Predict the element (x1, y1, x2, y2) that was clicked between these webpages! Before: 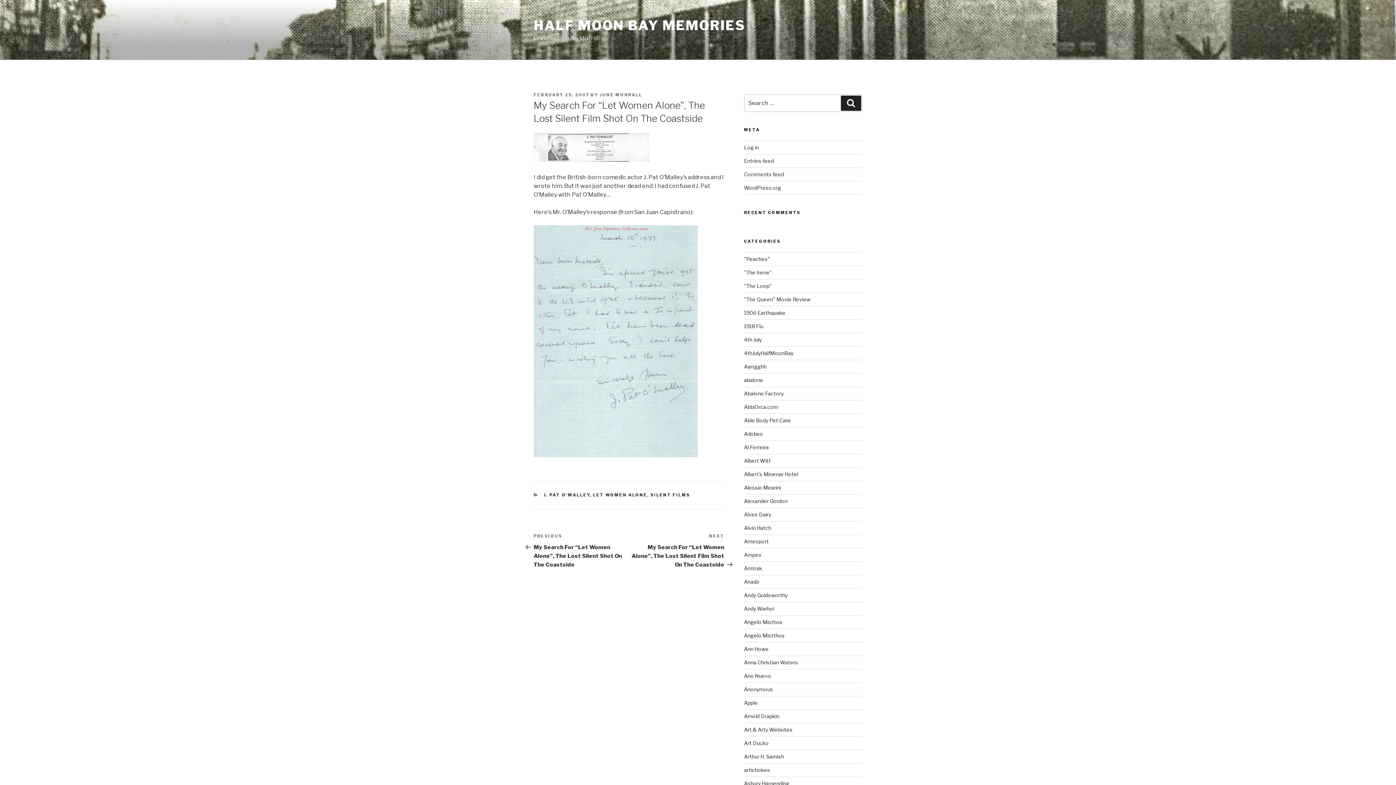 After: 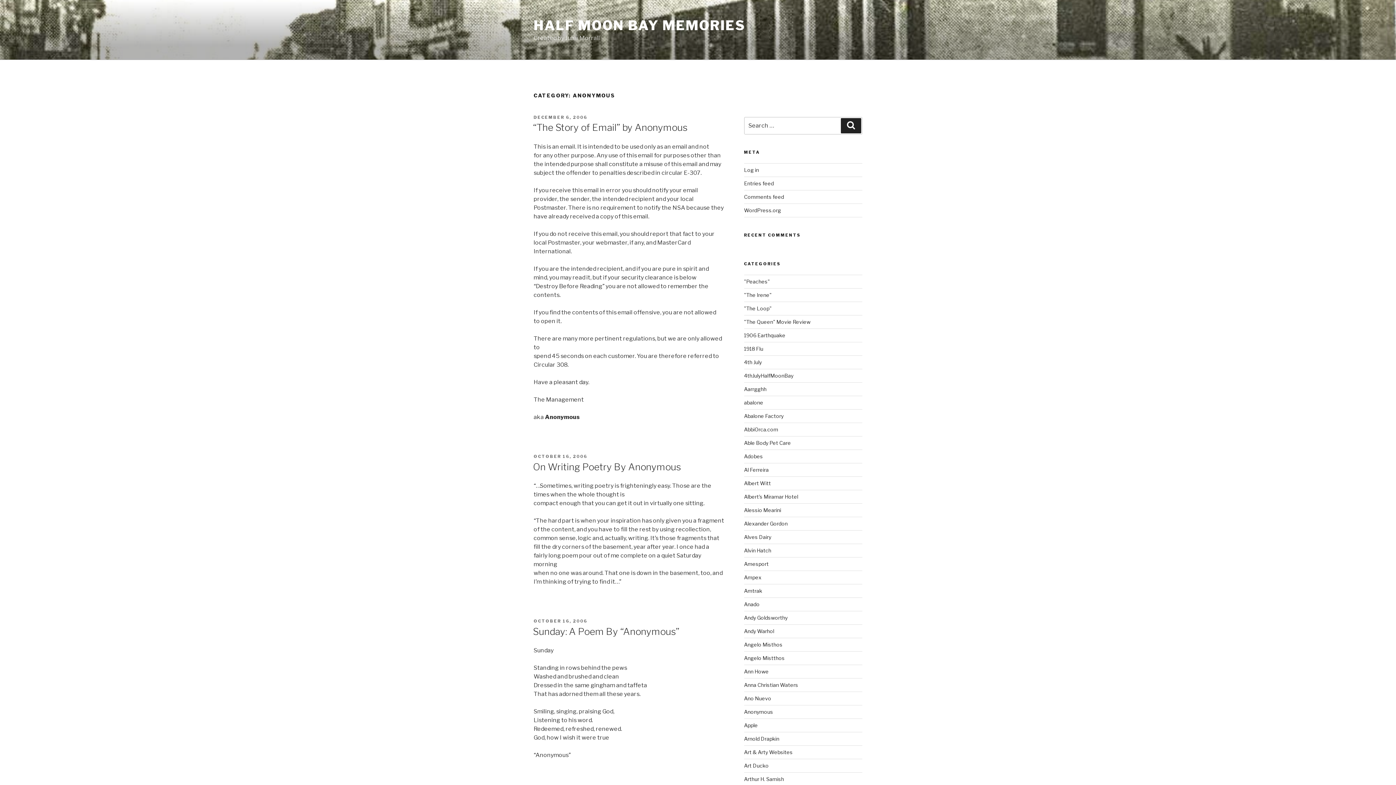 Action: bbox: (744, 686, 773, 692) label: Anonymous